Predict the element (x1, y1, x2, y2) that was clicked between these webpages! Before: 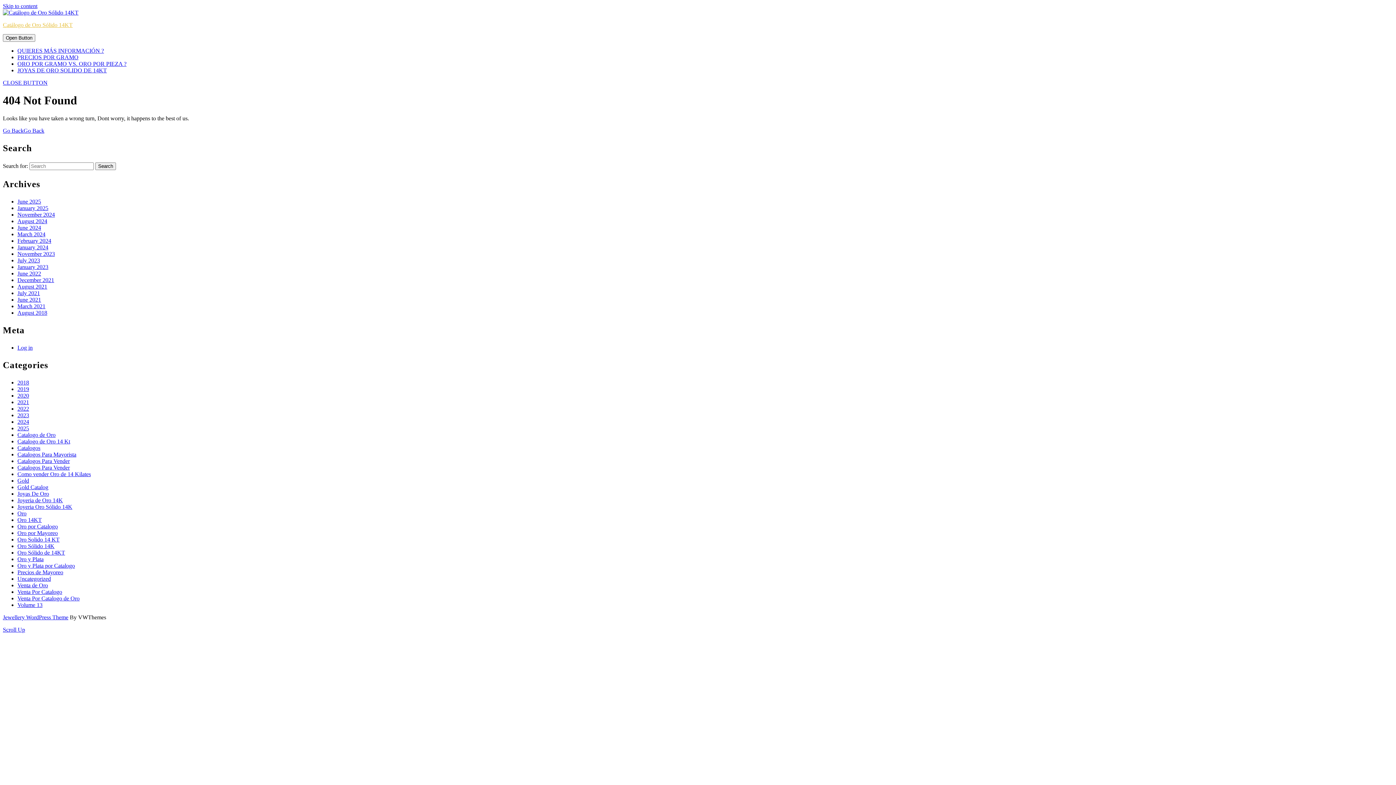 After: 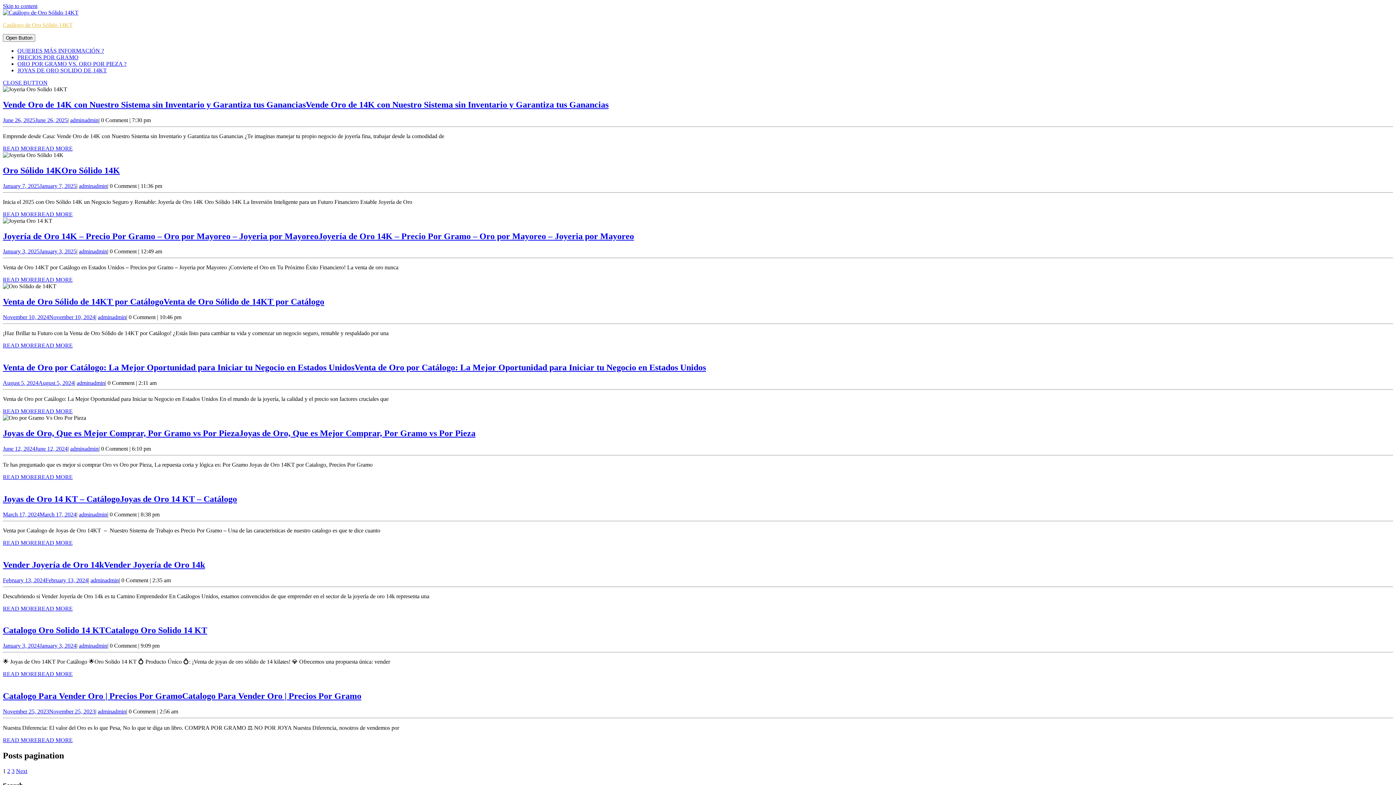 Action: label: QUIERES MÁS INFORMACIÓN ? bbox: (17, 47, 104, 53)